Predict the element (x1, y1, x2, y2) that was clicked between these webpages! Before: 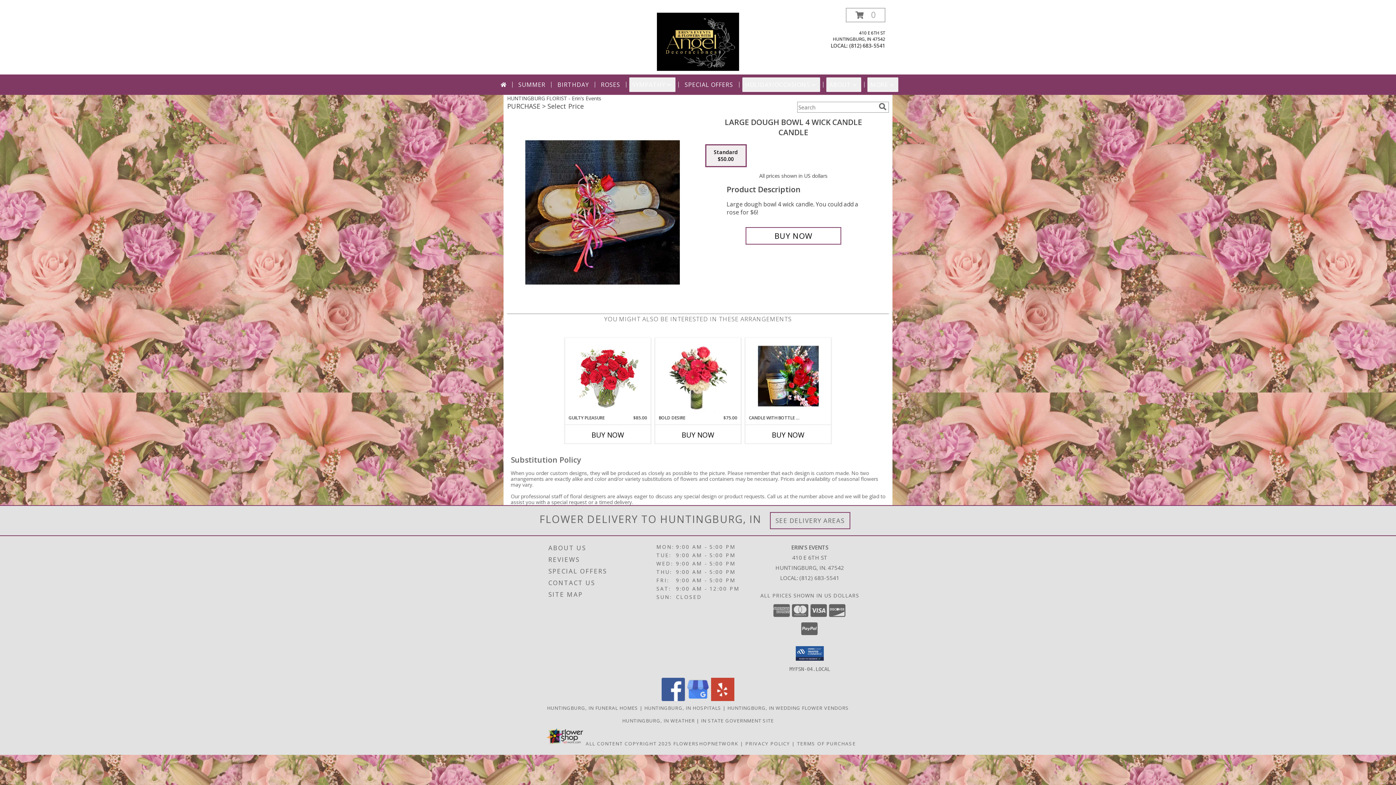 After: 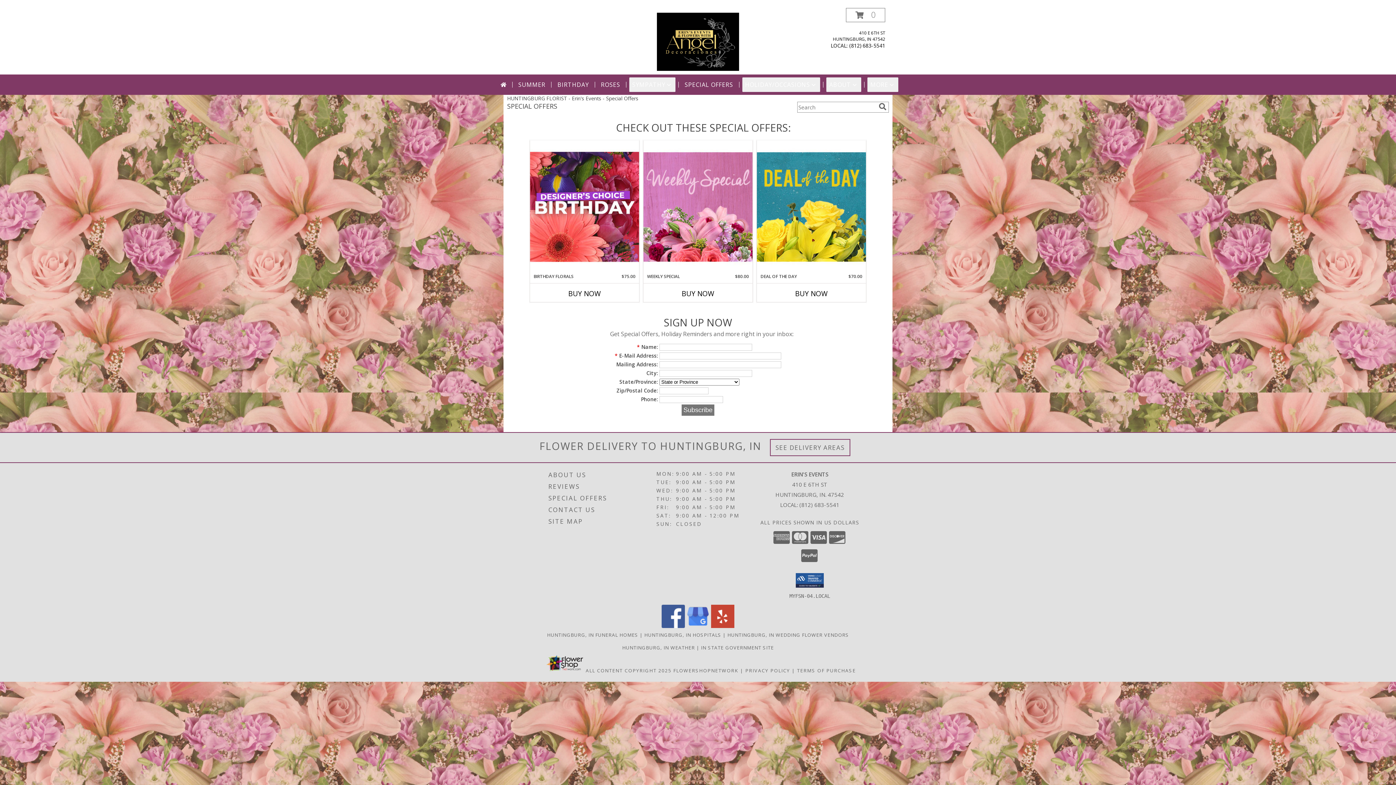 Action: bbox: (548, 565, 654, 577) label: SPECIAL OFFERS